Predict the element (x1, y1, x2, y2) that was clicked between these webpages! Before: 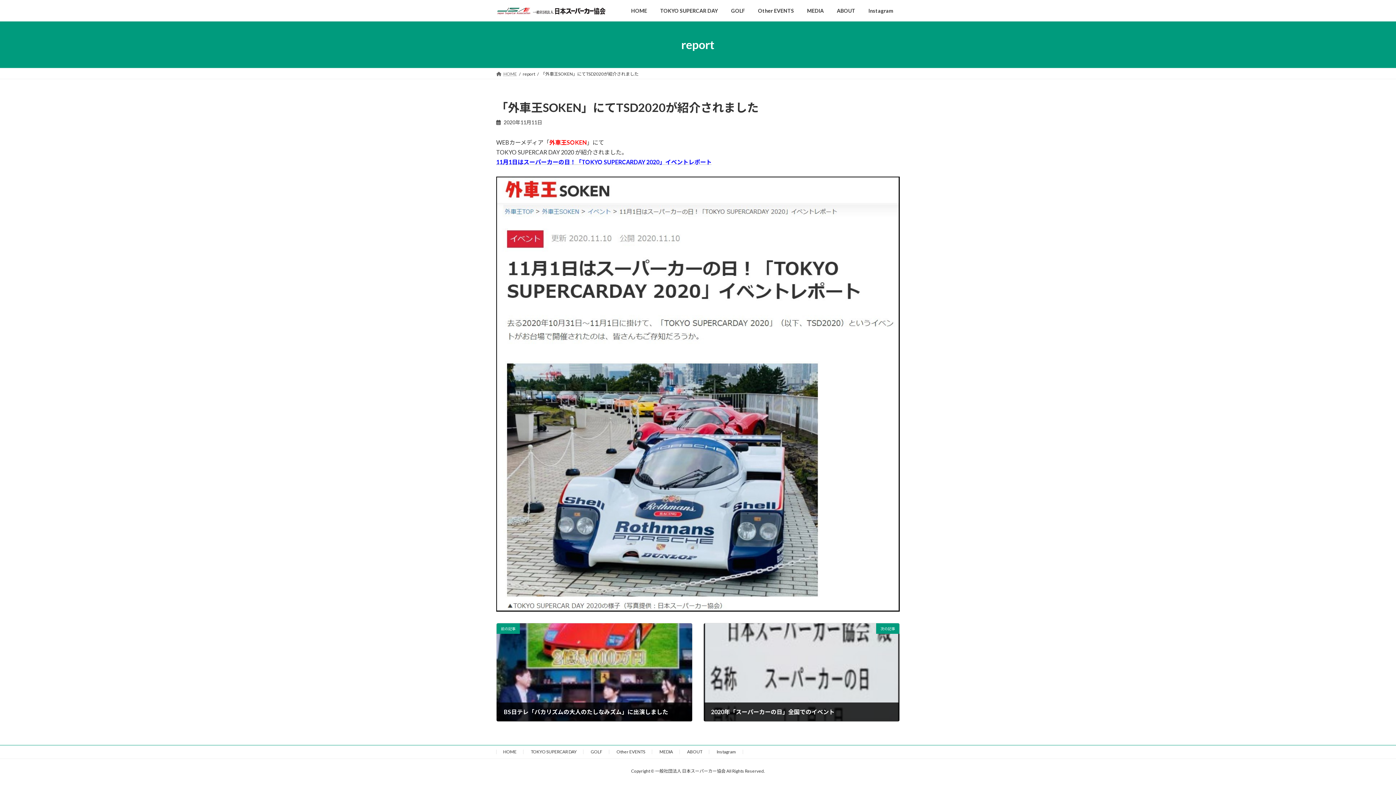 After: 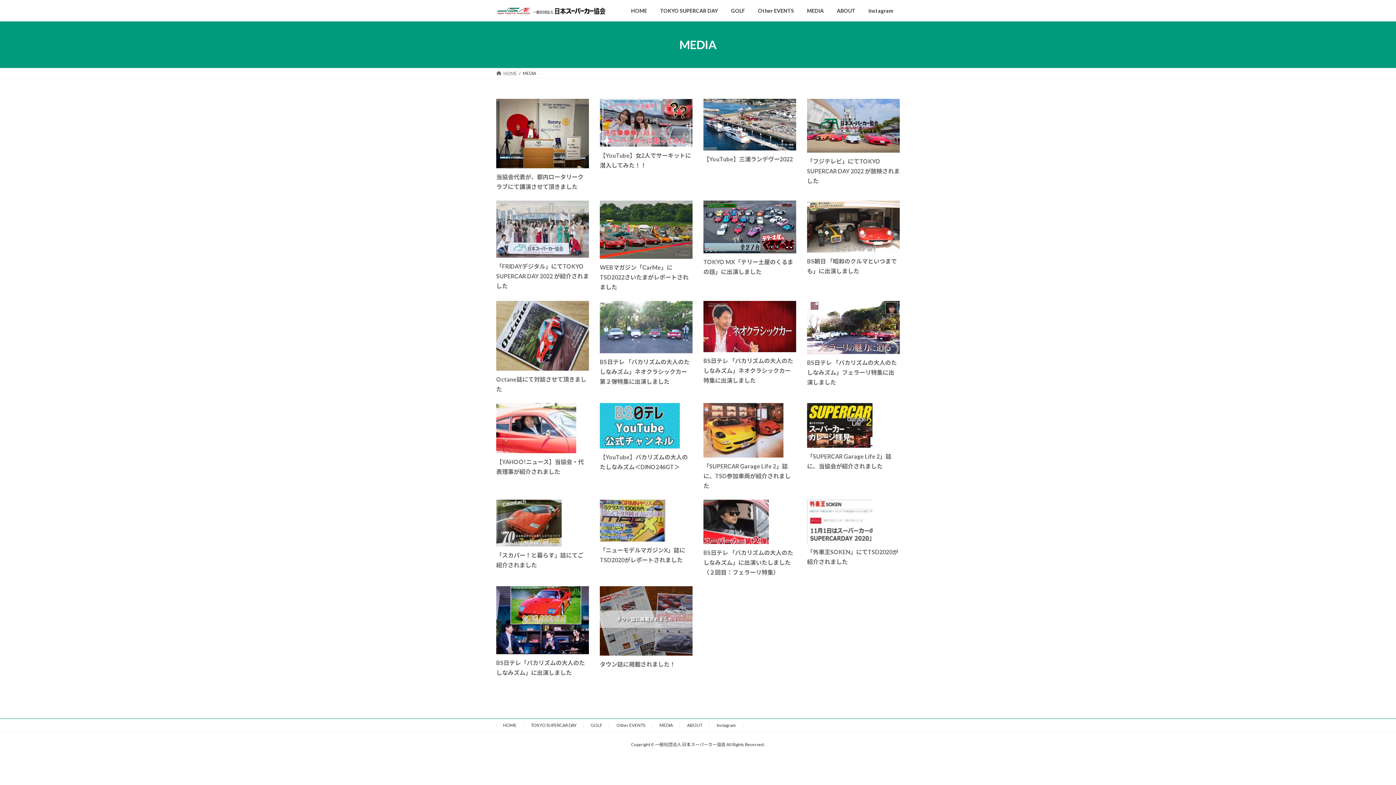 Action: bbox: (659, 749, 673, 755) label: MEDIA